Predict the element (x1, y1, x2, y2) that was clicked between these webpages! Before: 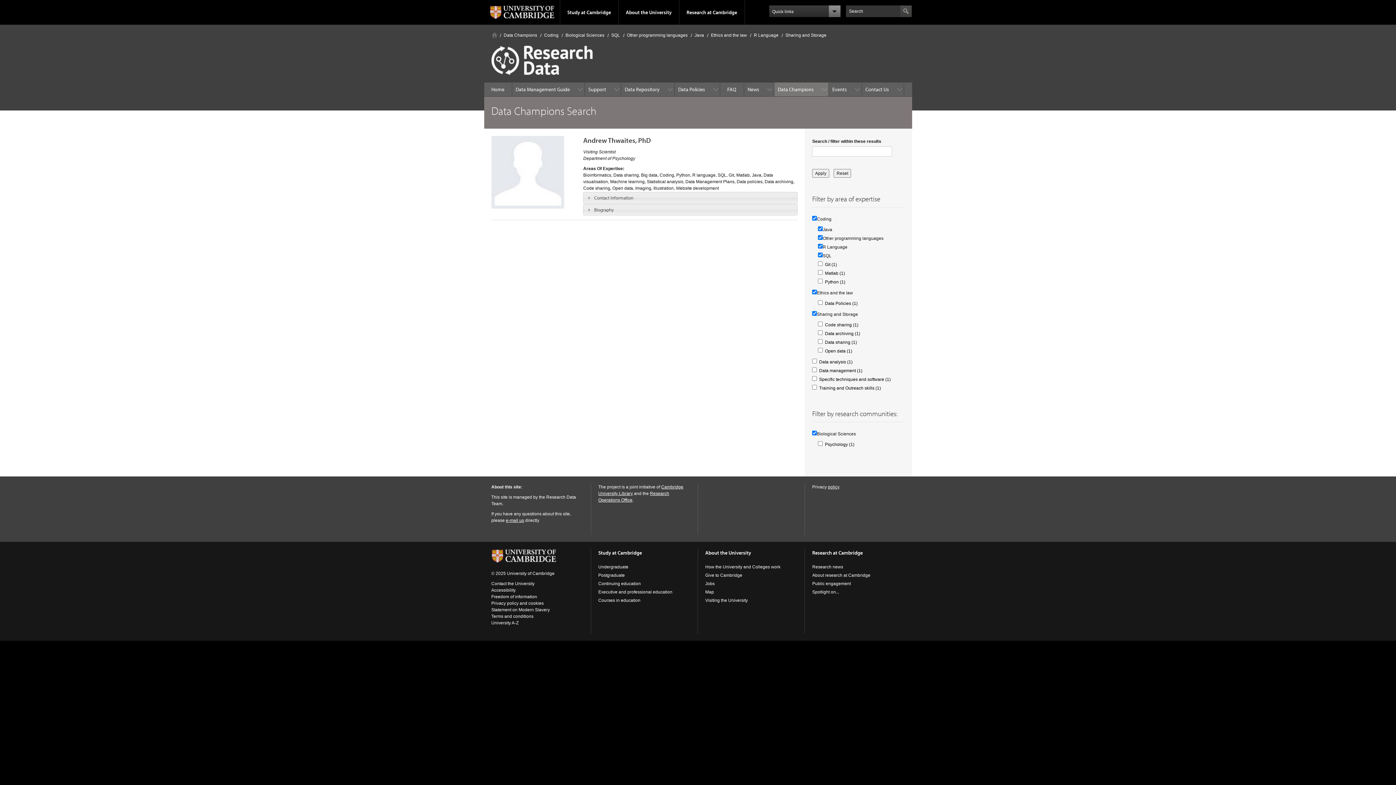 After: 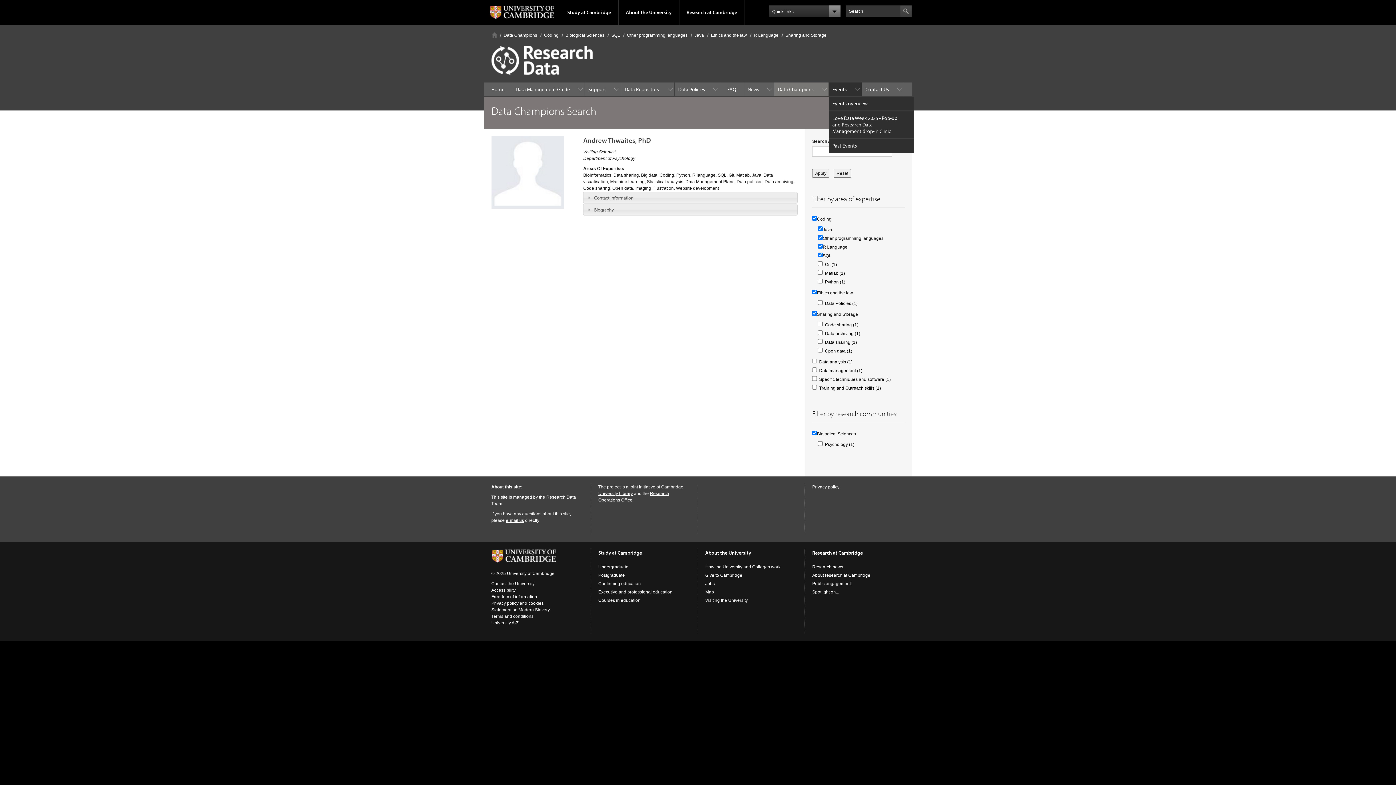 Action: bbox: (828, 82, 862, 96) label: Events